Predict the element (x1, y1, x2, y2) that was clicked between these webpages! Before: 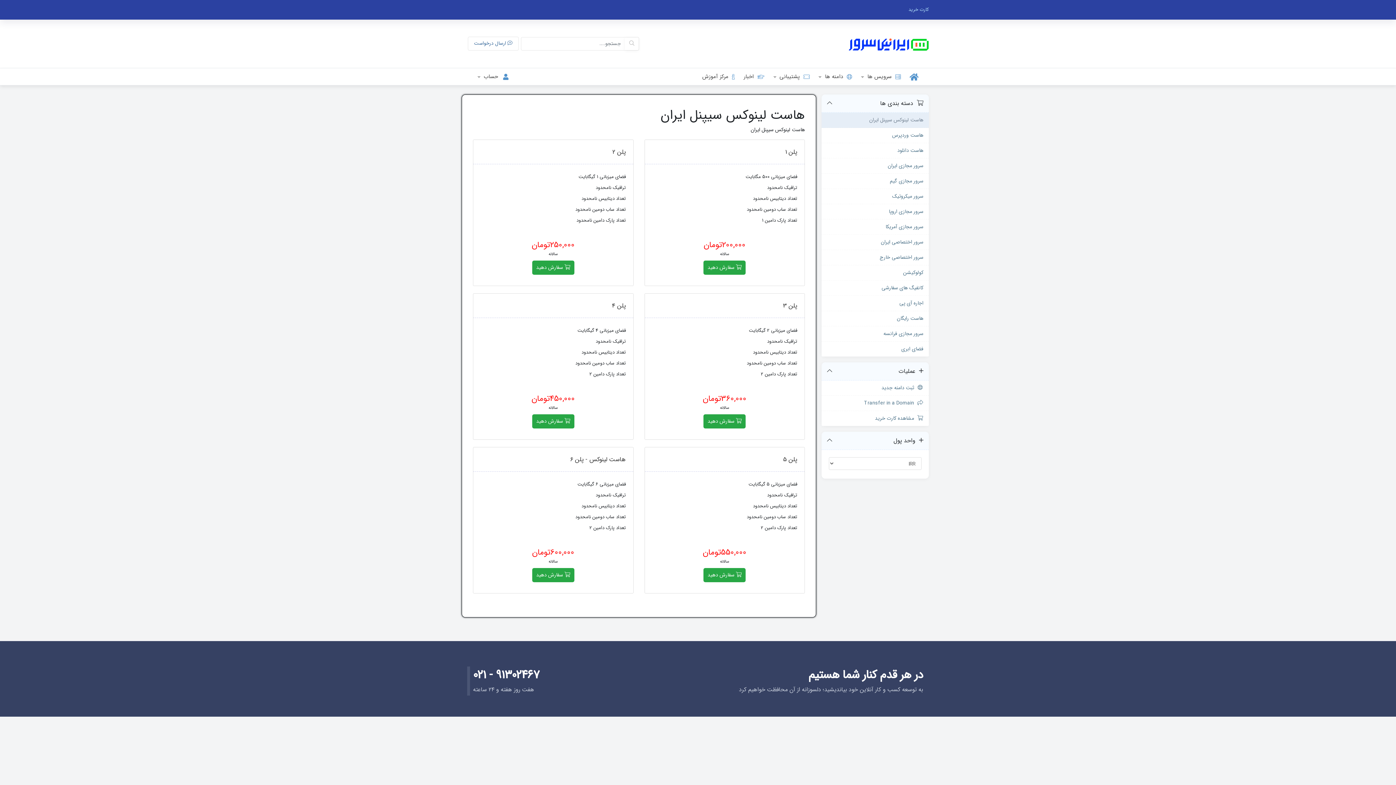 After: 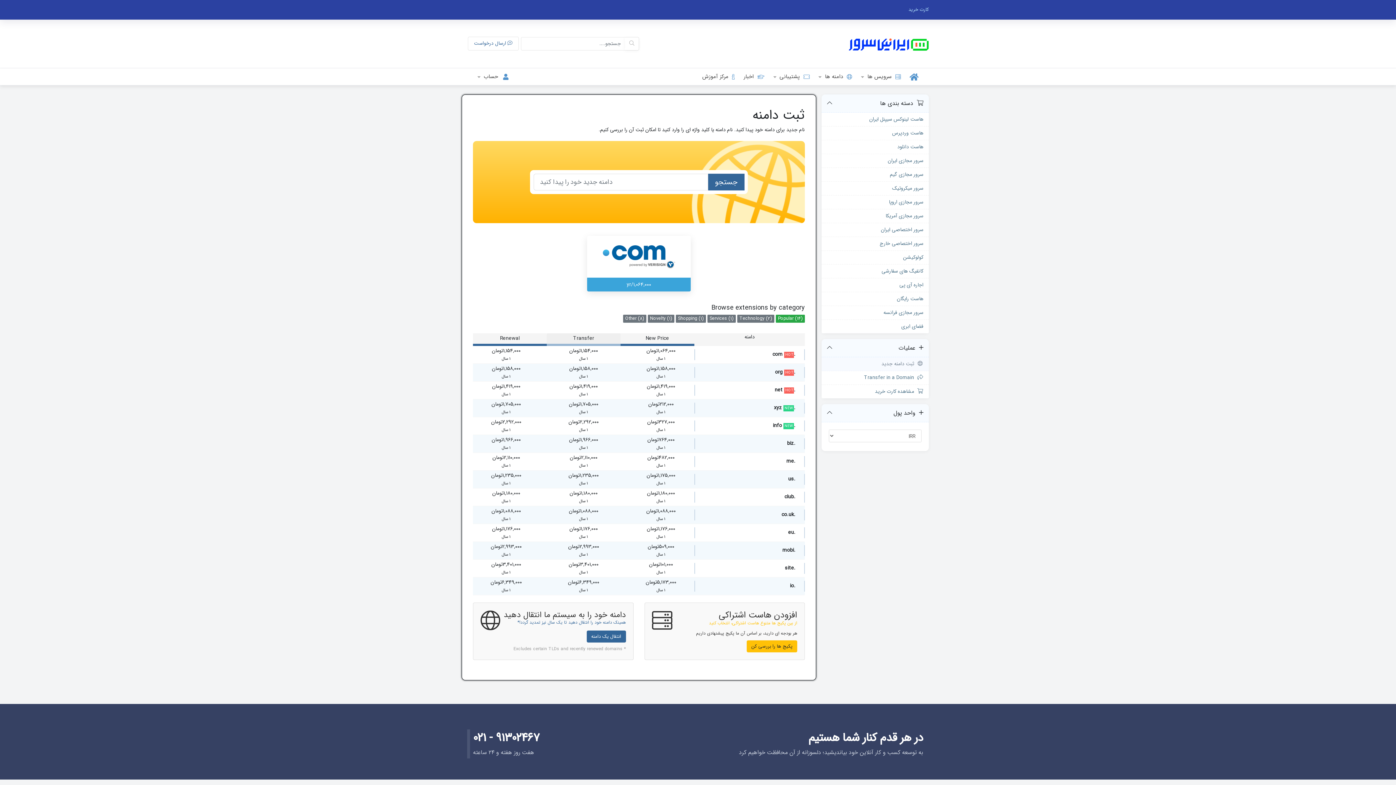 Action: bbox: (821, 380, 929, 395) label:   ثبت دامنه جدید